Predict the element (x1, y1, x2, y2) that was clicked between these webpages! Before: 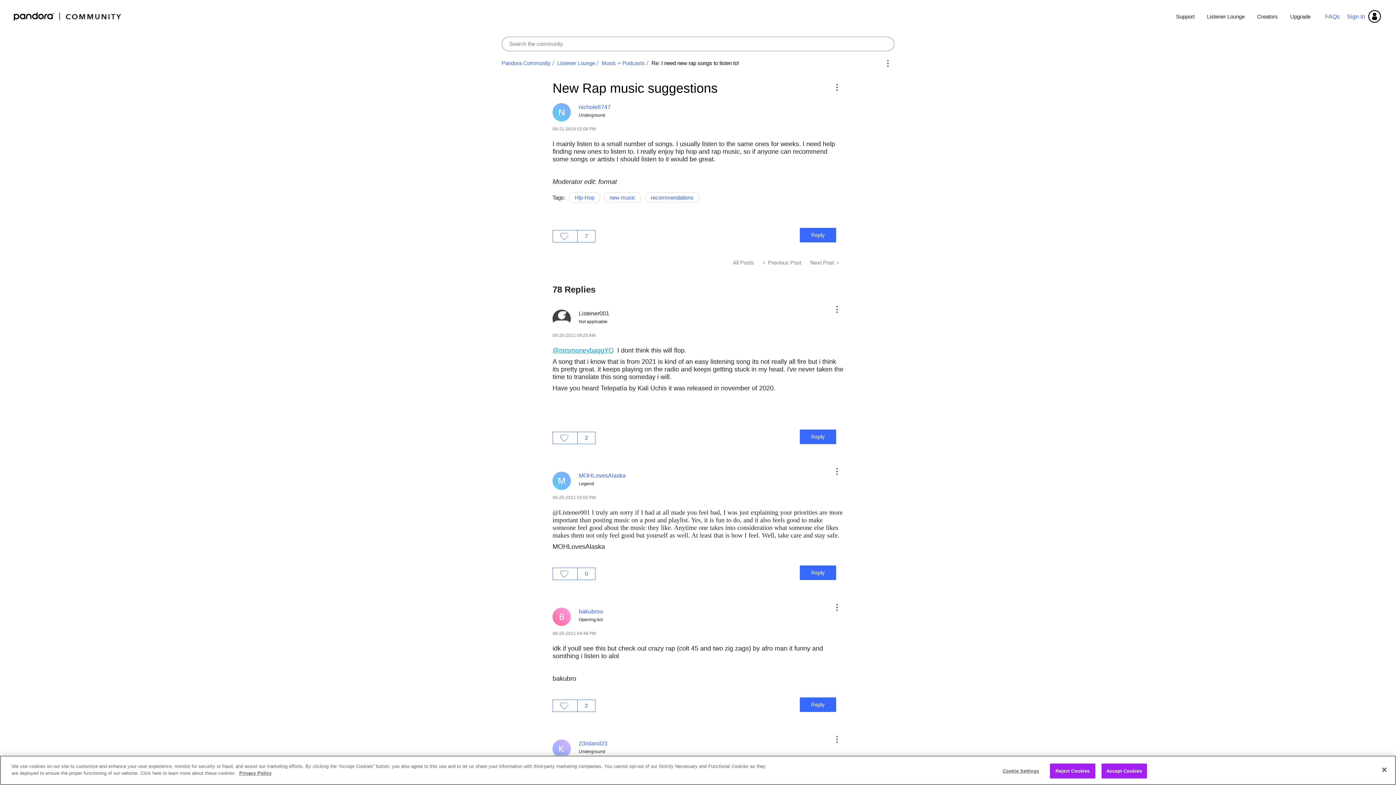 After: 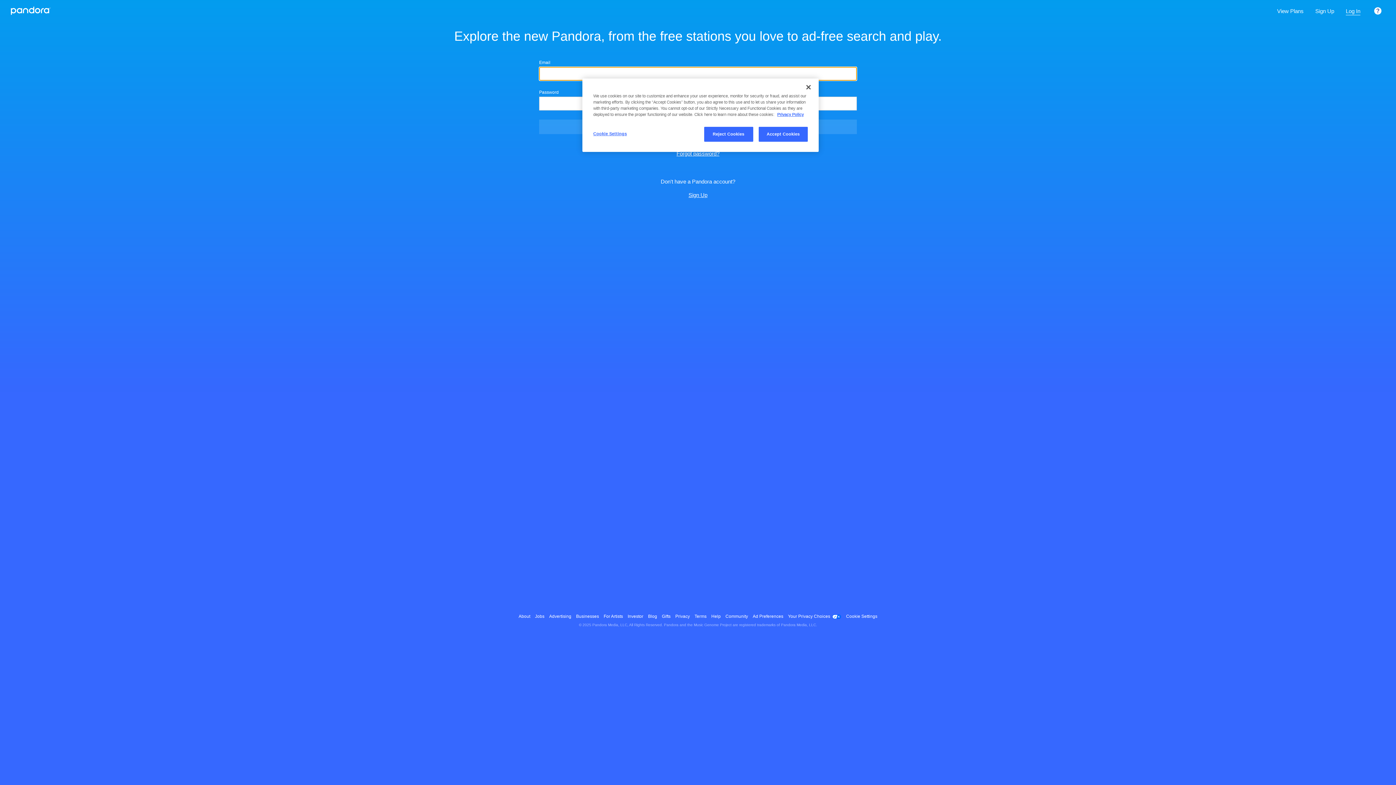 Action: bbox: (1343, 9, 1385, 23) label: Sign In